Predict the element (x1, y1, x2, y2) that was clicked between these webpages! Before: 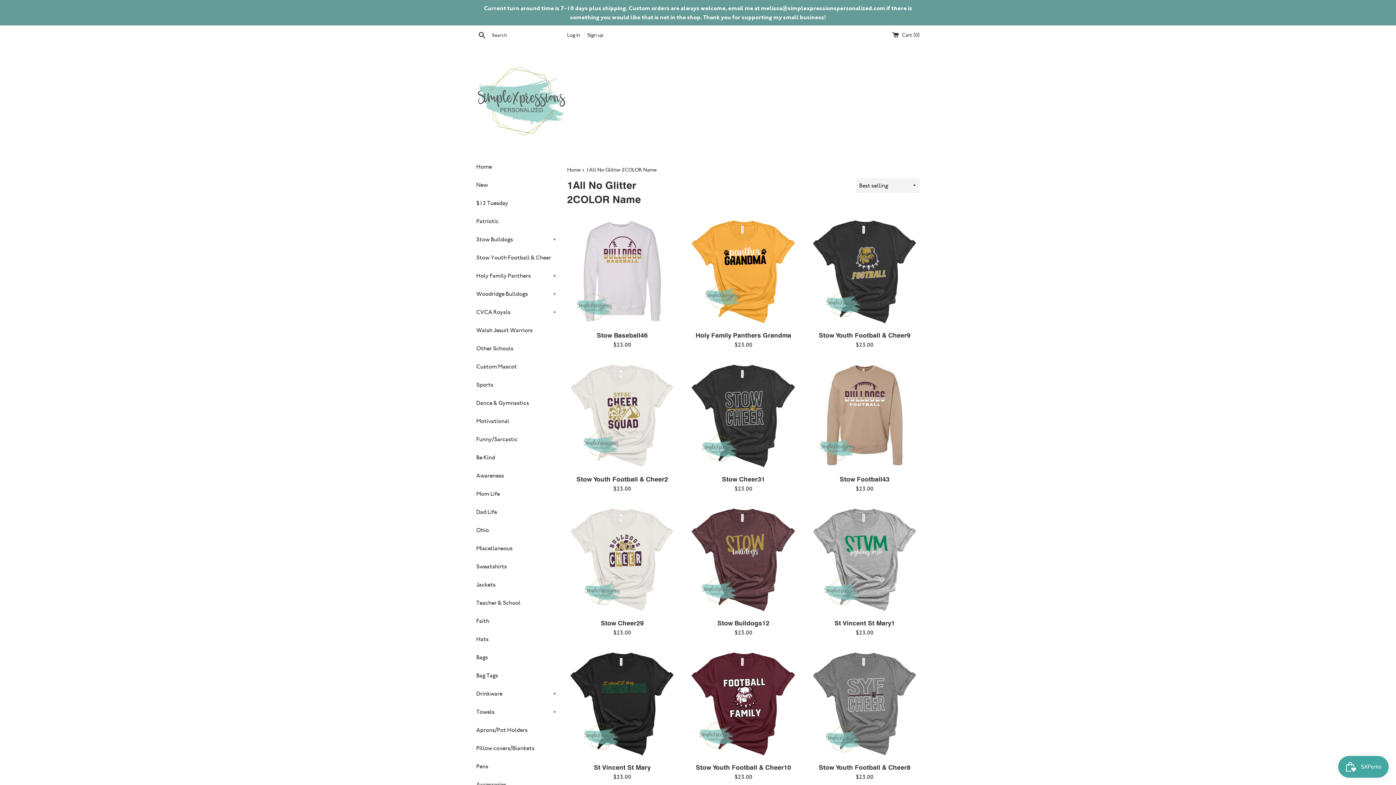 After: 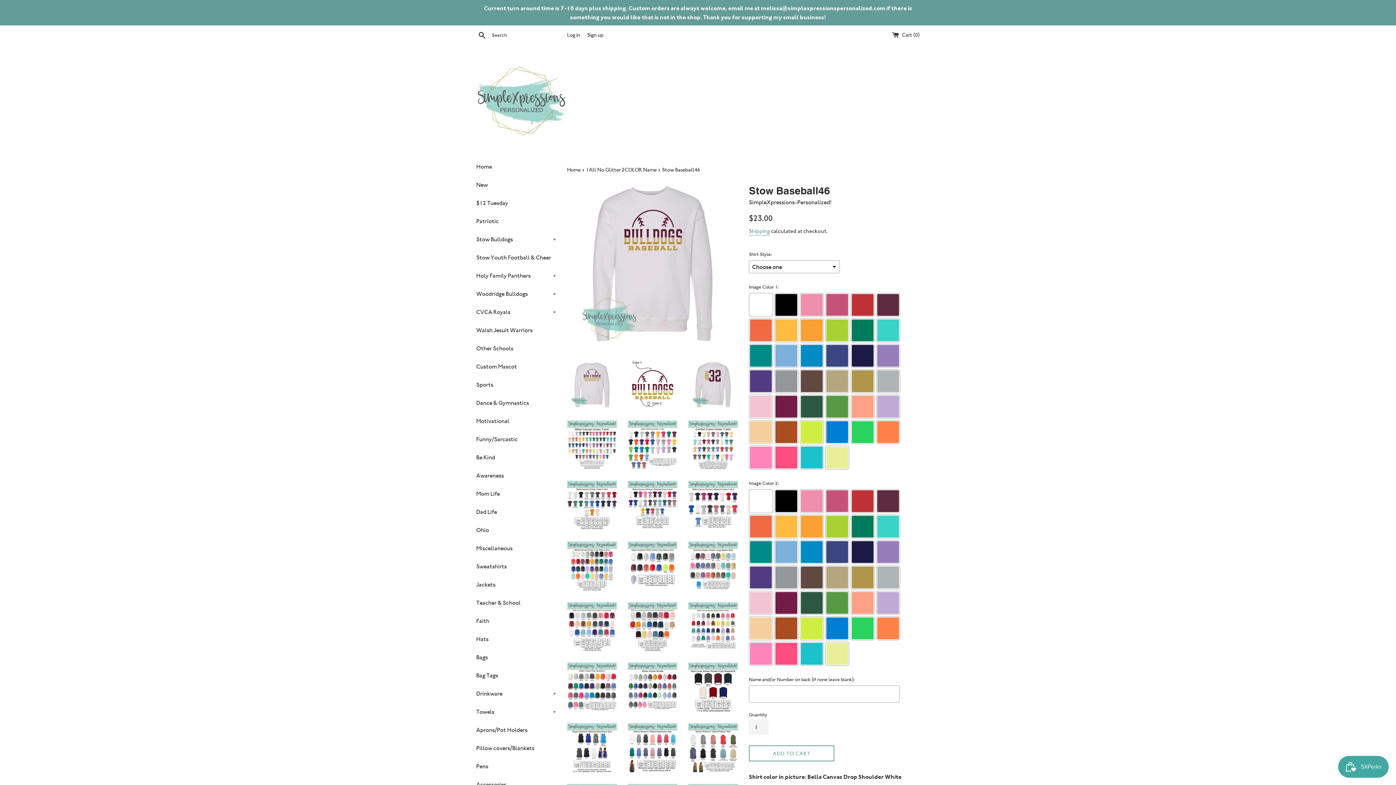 Action: bbox: (567, 216, 677, 326)